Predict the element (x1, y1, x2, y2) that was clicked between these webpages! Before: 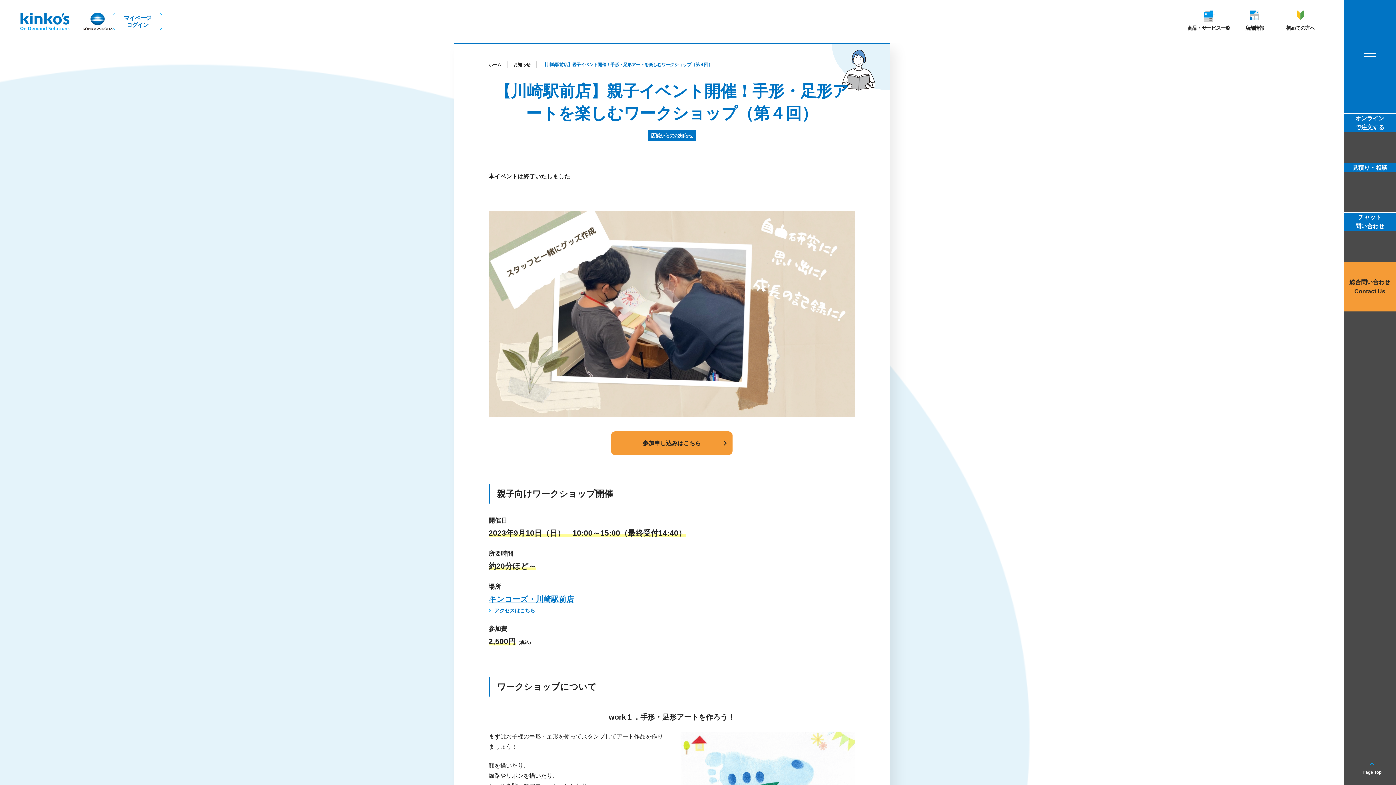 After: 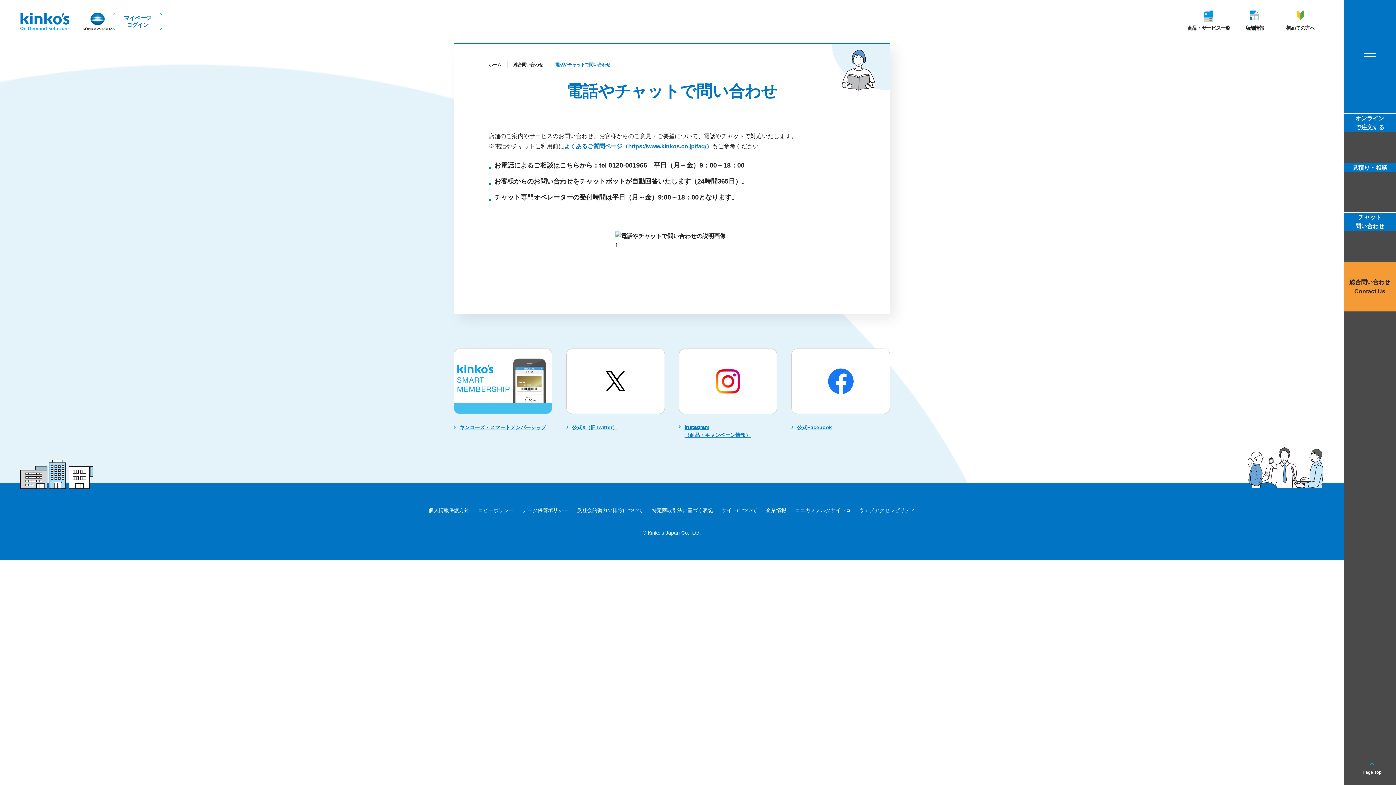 Action: bbox: (1344, 212, 1396, 230) label: チャット
問い合わせ